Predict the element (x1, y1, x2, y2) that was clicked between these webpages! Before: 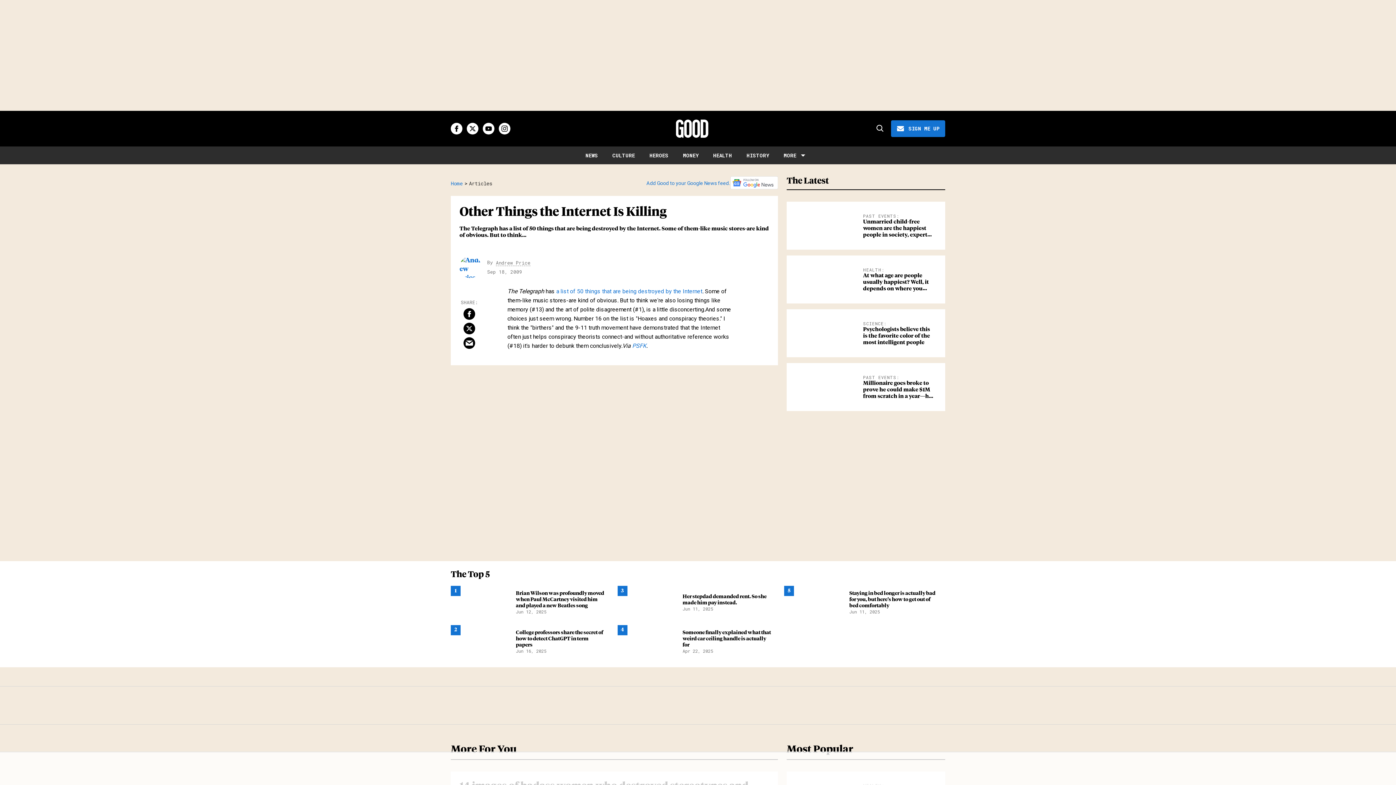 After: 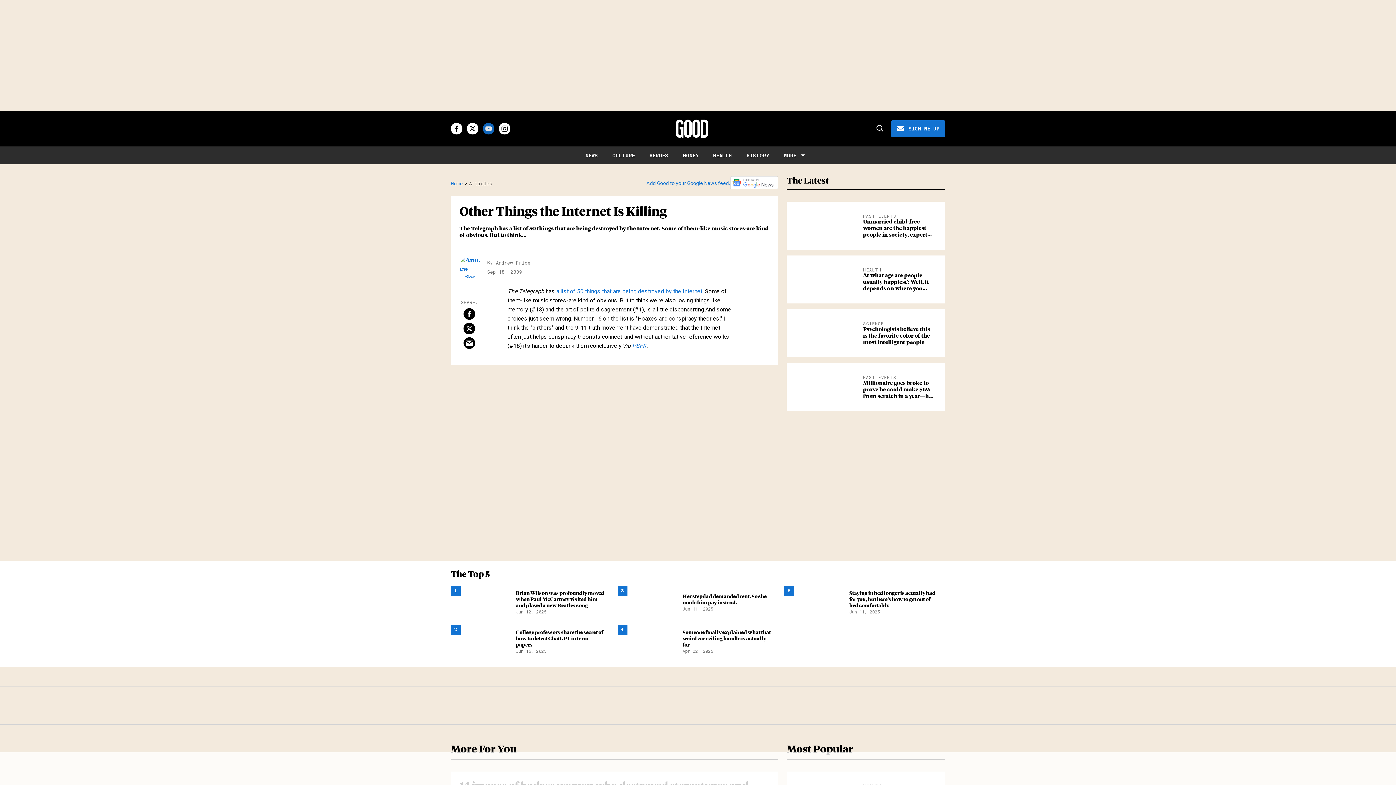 Action: label: Open youtube bbox: (482, 122, 494, 134)